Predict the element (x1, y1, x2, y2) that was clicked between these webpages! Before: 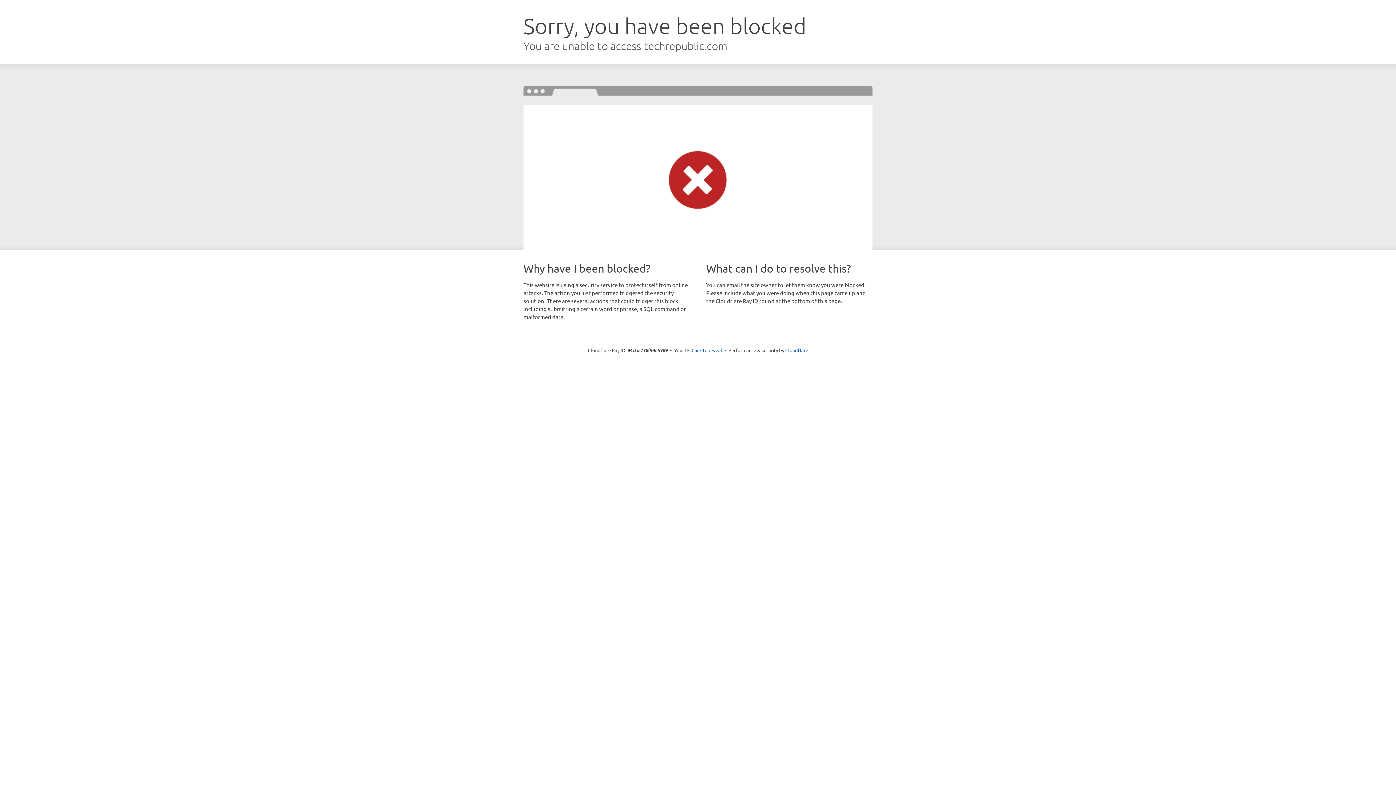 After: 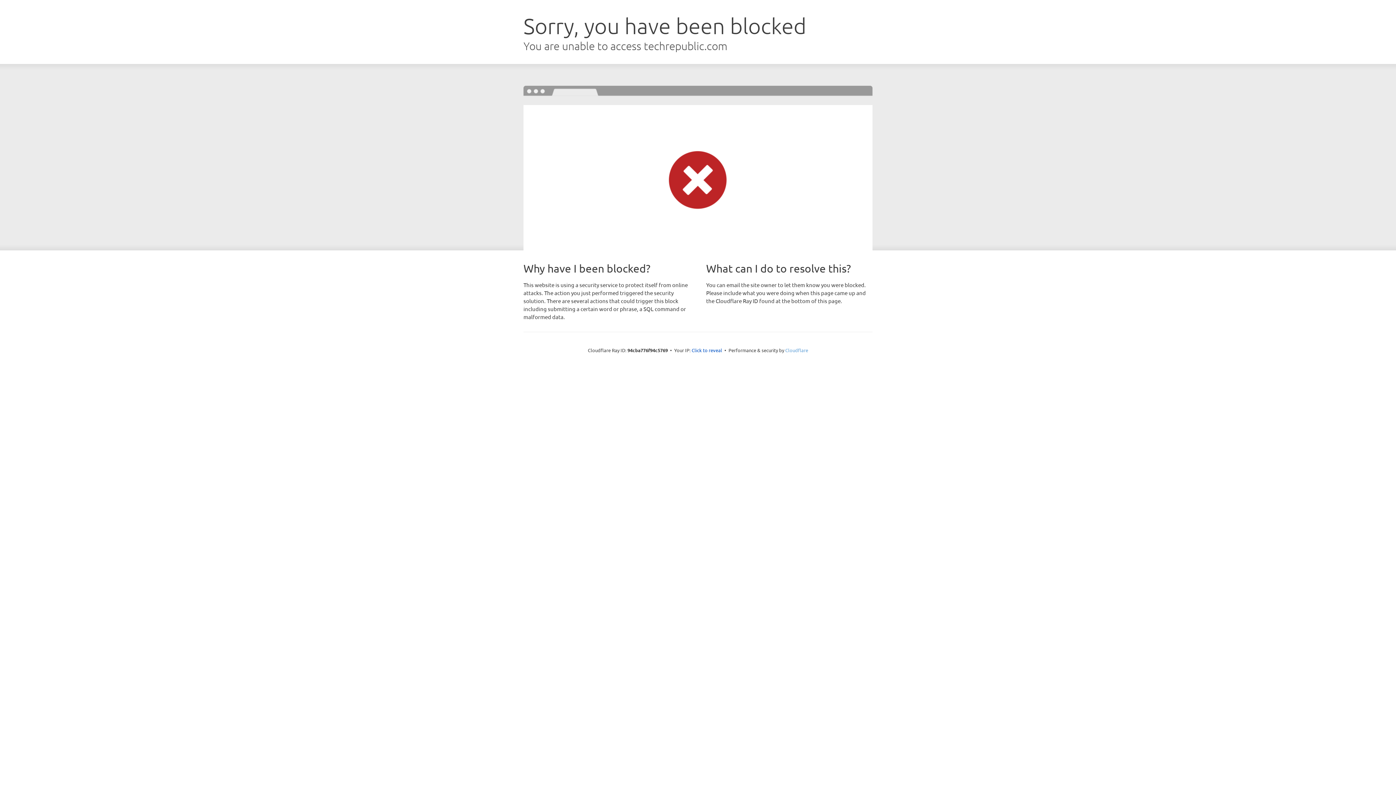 Action: bbox: (785, 347, 808, 353) label: Cloudflare